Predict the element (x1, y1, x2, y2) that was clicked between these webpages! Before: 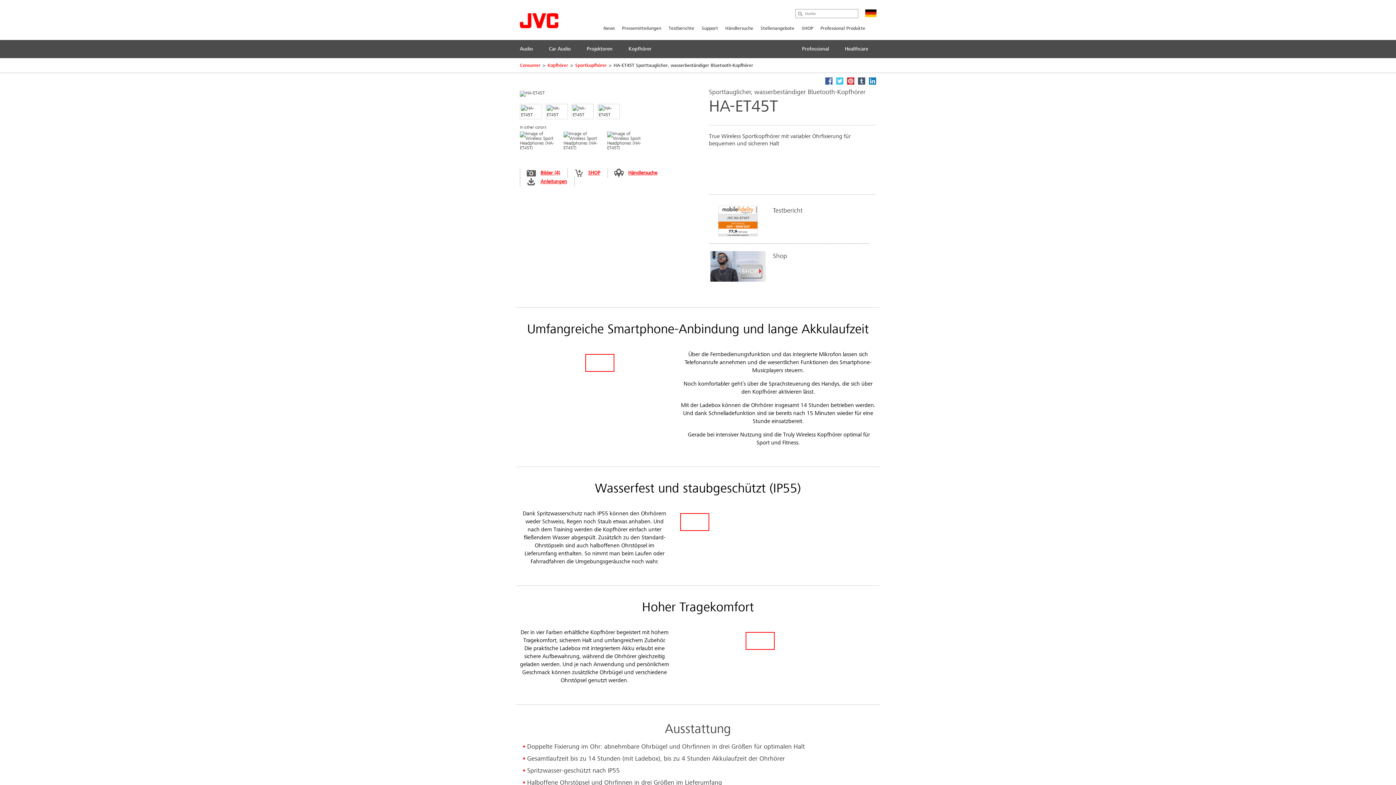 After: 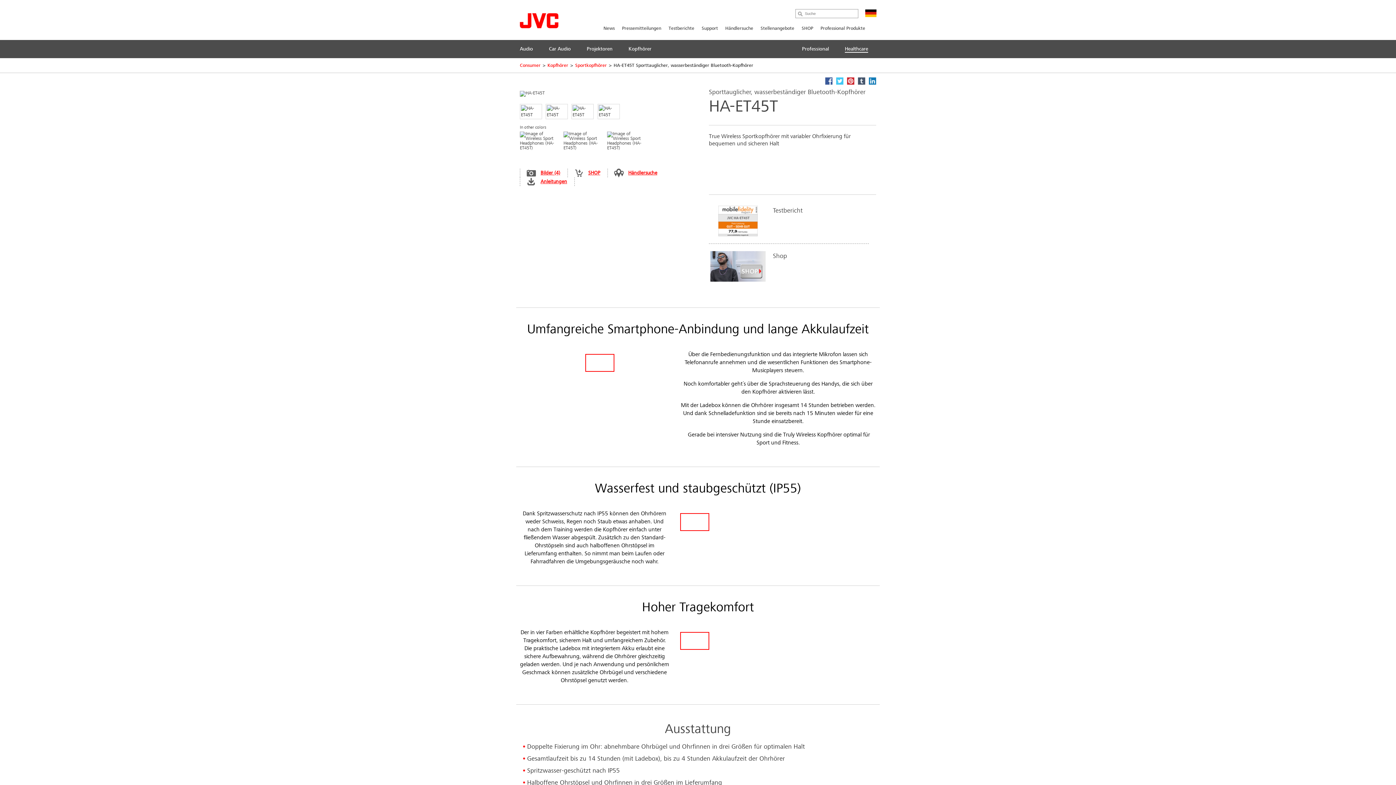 Action: label: Healthcare bbox: (837, 40, 876, 58)